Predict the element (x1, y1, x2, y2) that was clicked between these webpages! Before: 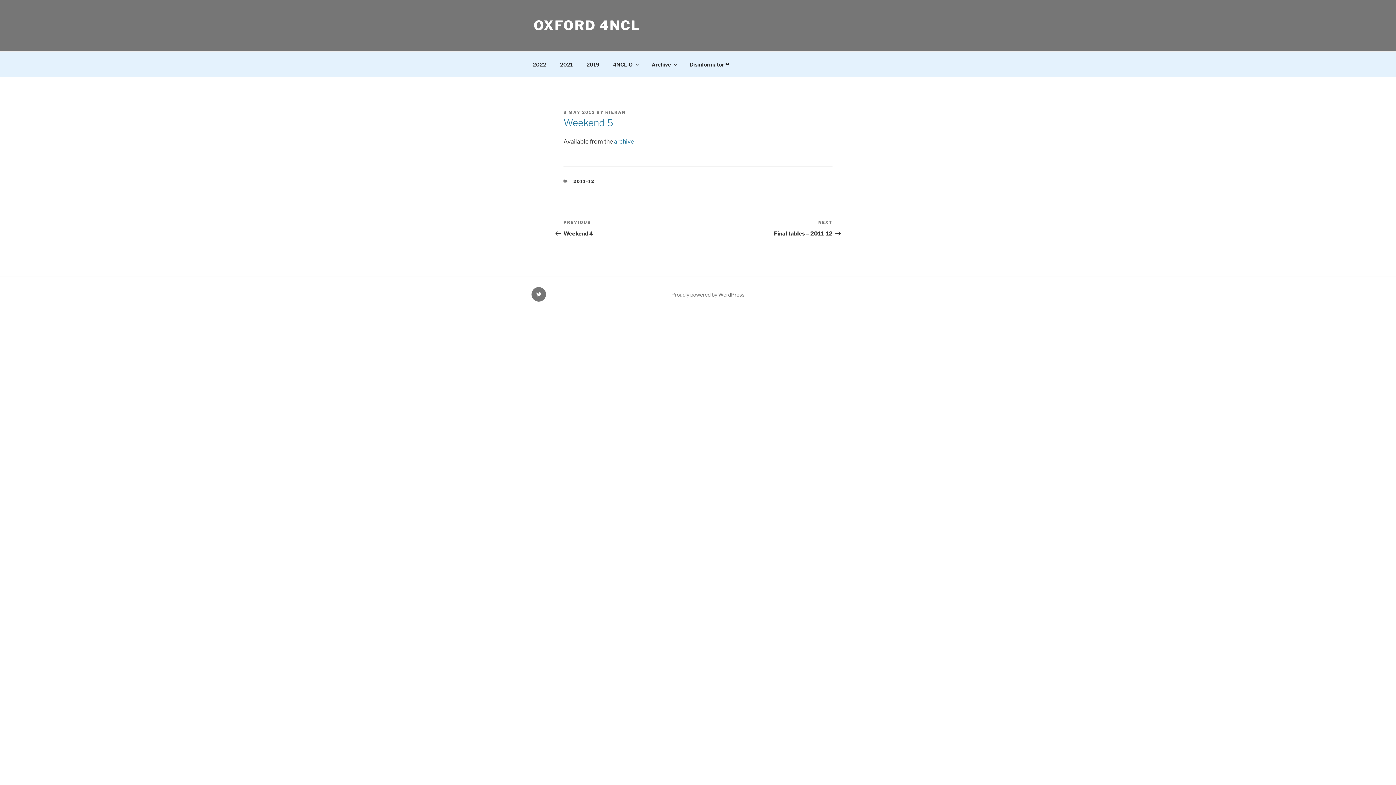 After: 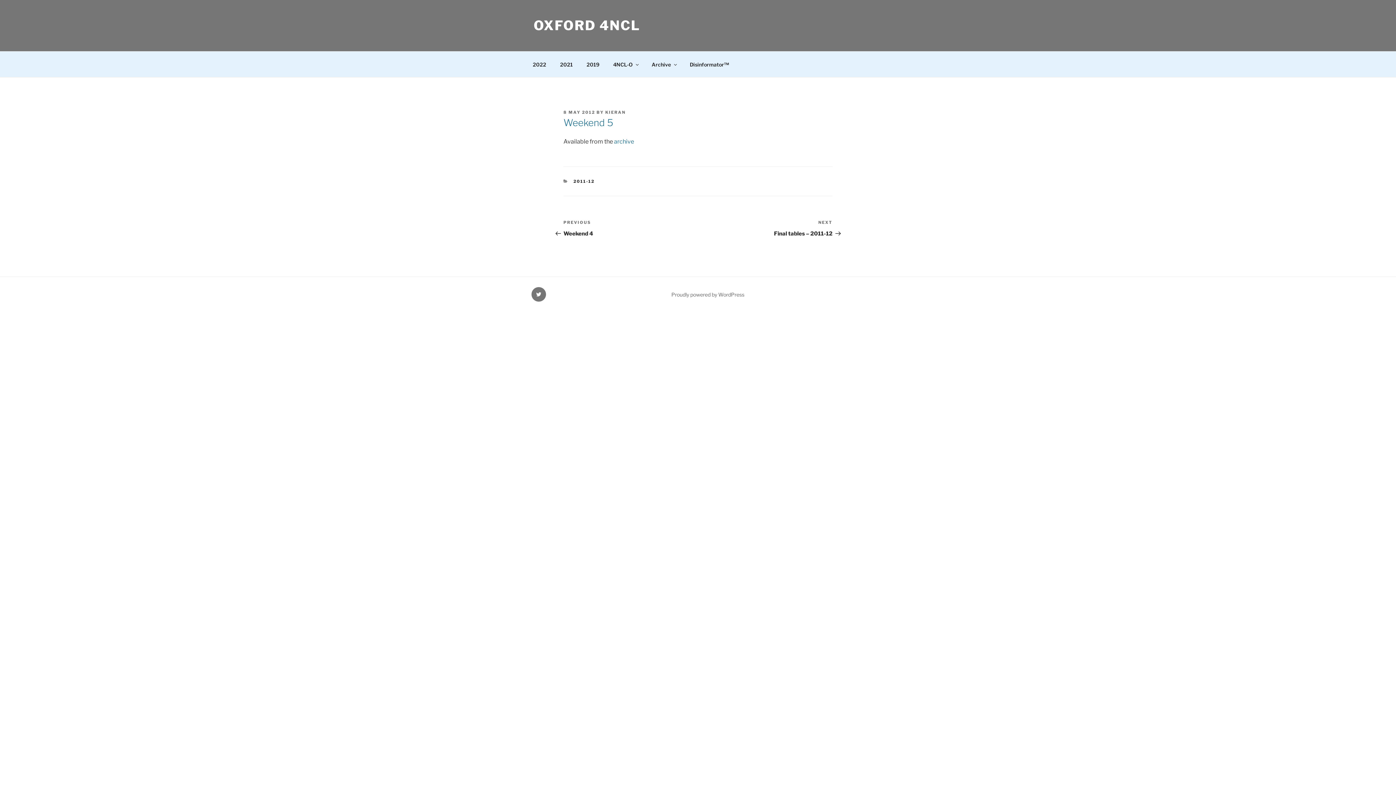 Action: label: 8 MAY 2012 bbox: (563, 109, 595, 114)